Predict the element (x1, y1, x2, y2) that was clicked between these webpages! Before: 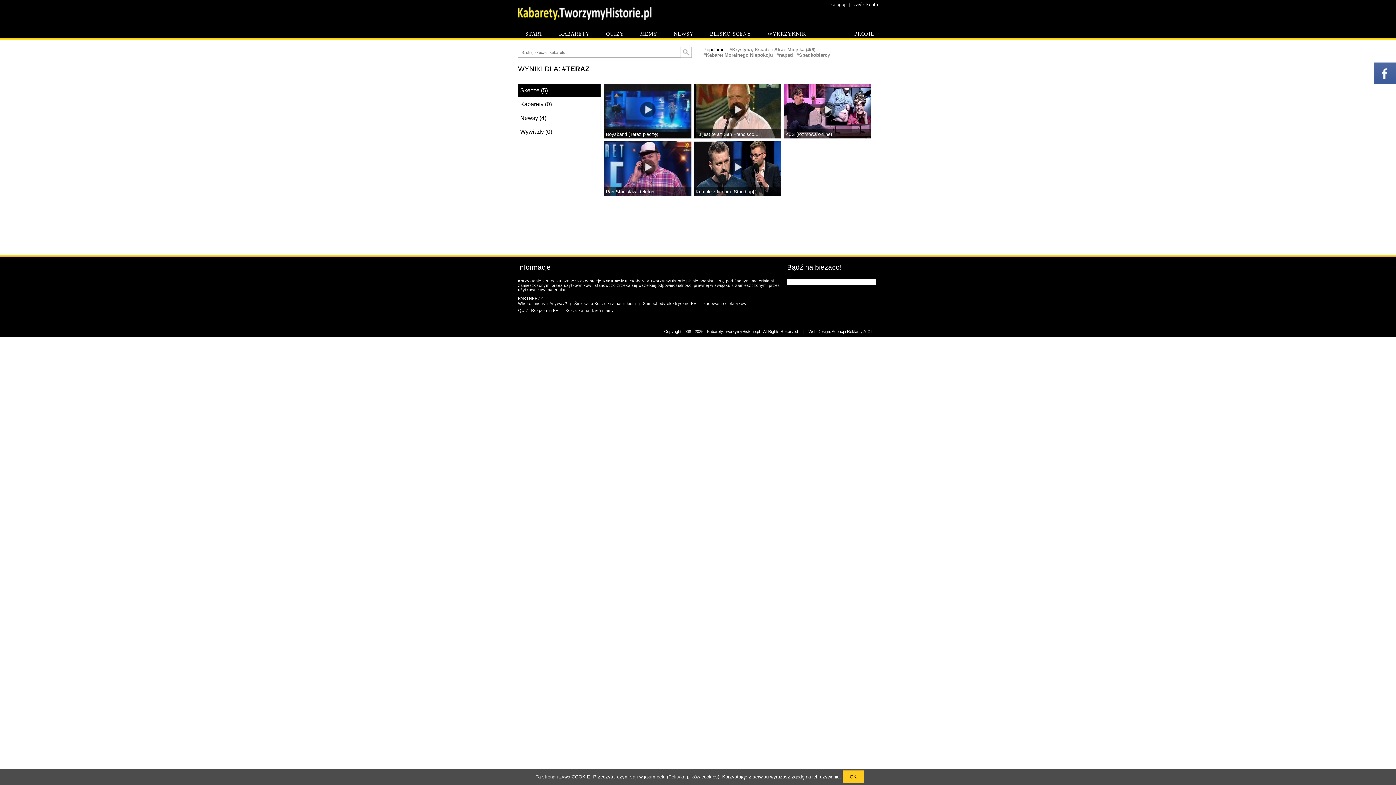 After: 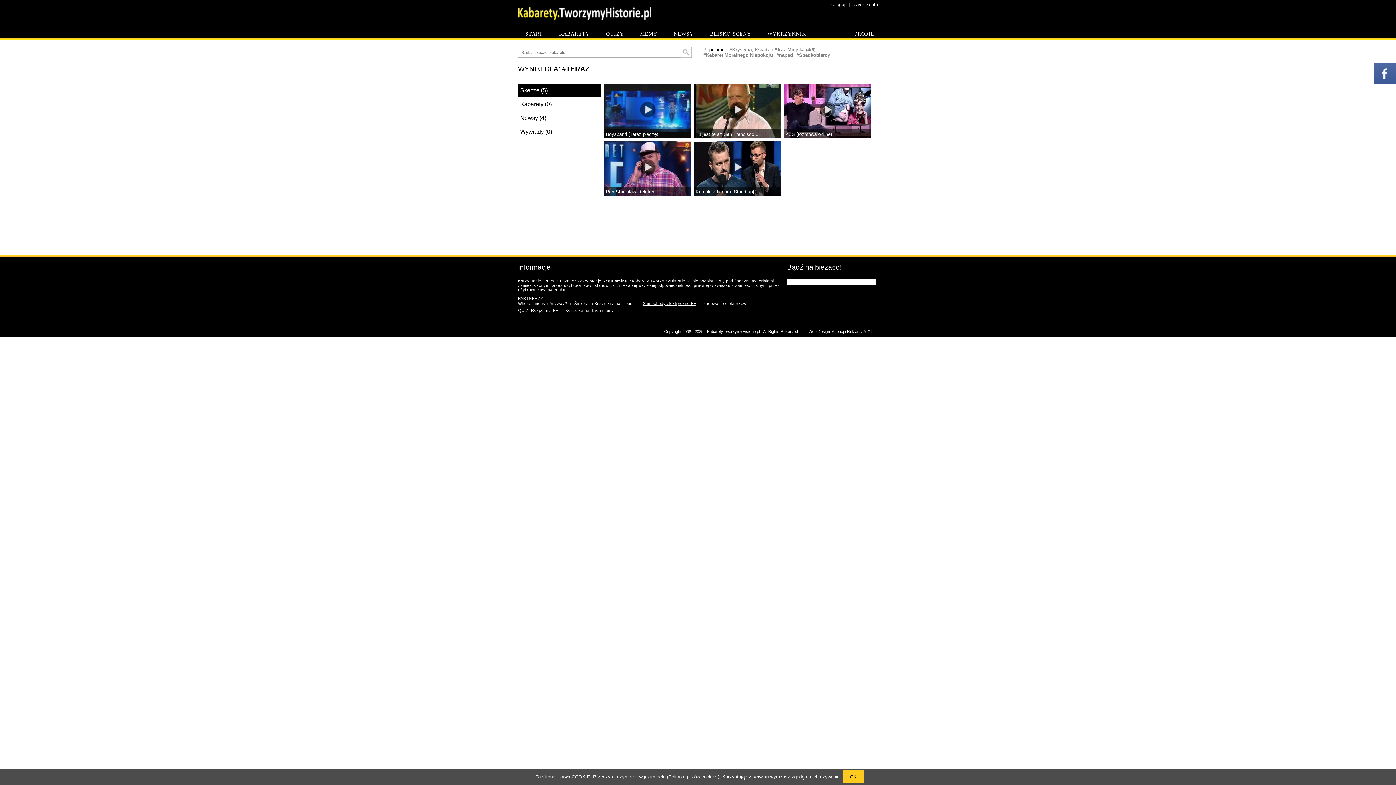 Action: label: Samochody elektryczne EV bbox: (643, 301, 696, 305)